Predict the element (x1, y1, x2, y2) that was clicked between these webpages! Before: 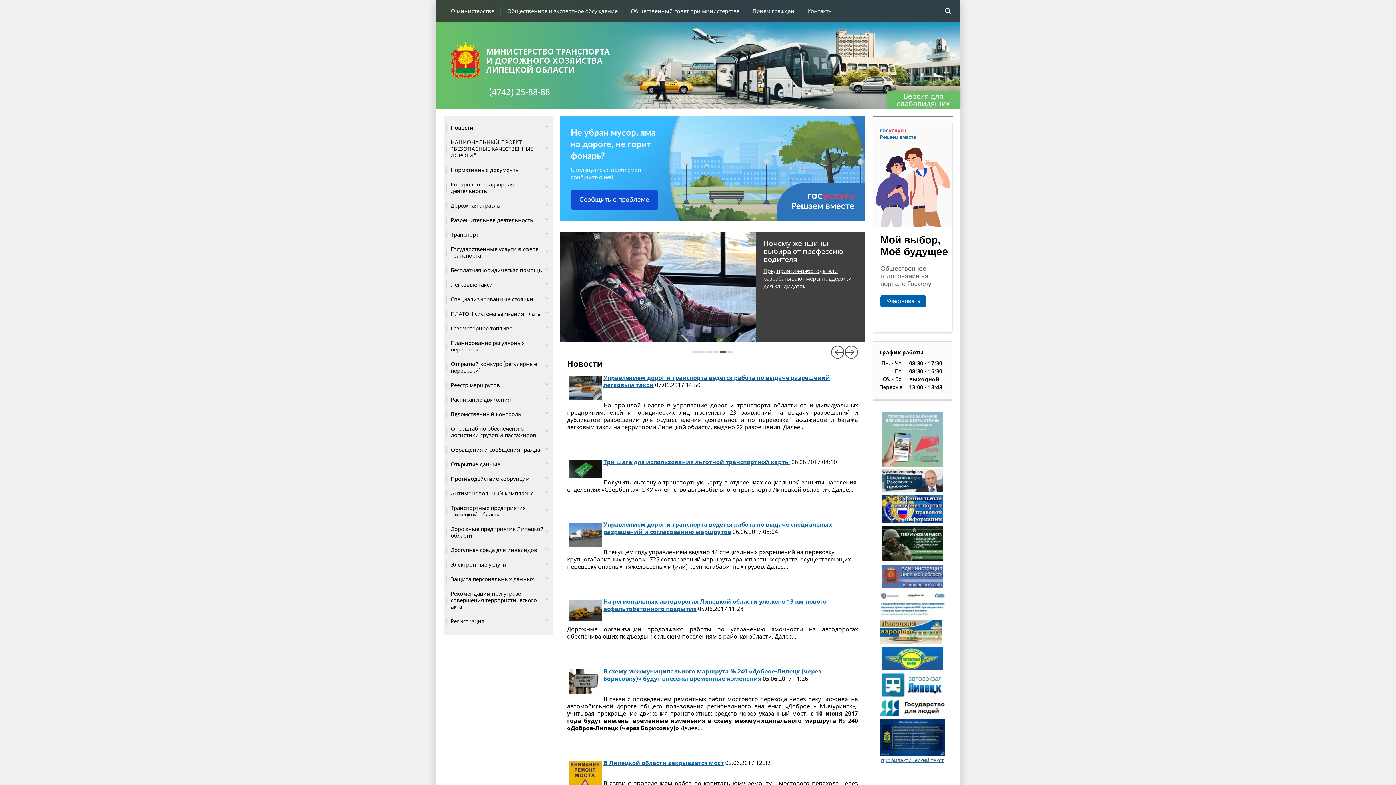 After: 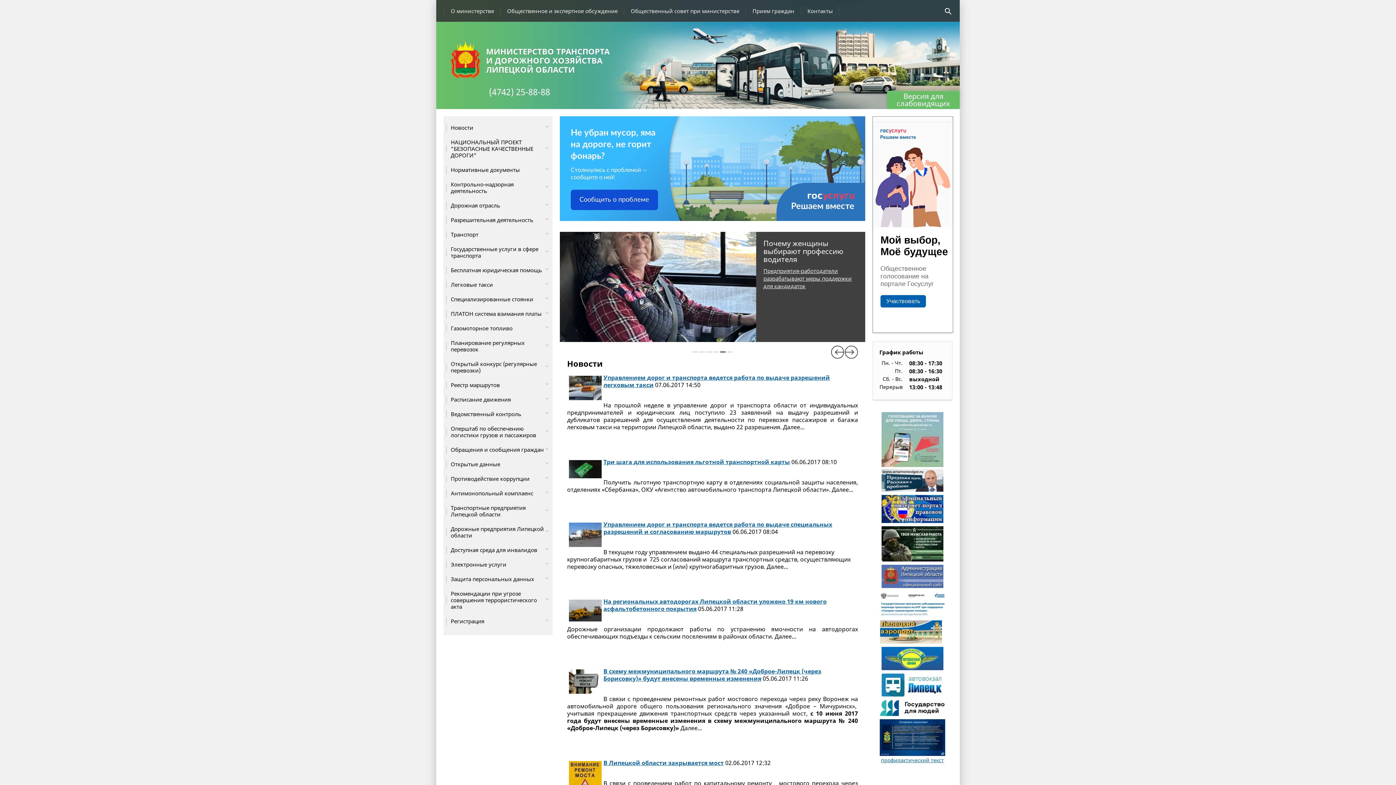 Action: bbox: (881, 691, 943, 698)